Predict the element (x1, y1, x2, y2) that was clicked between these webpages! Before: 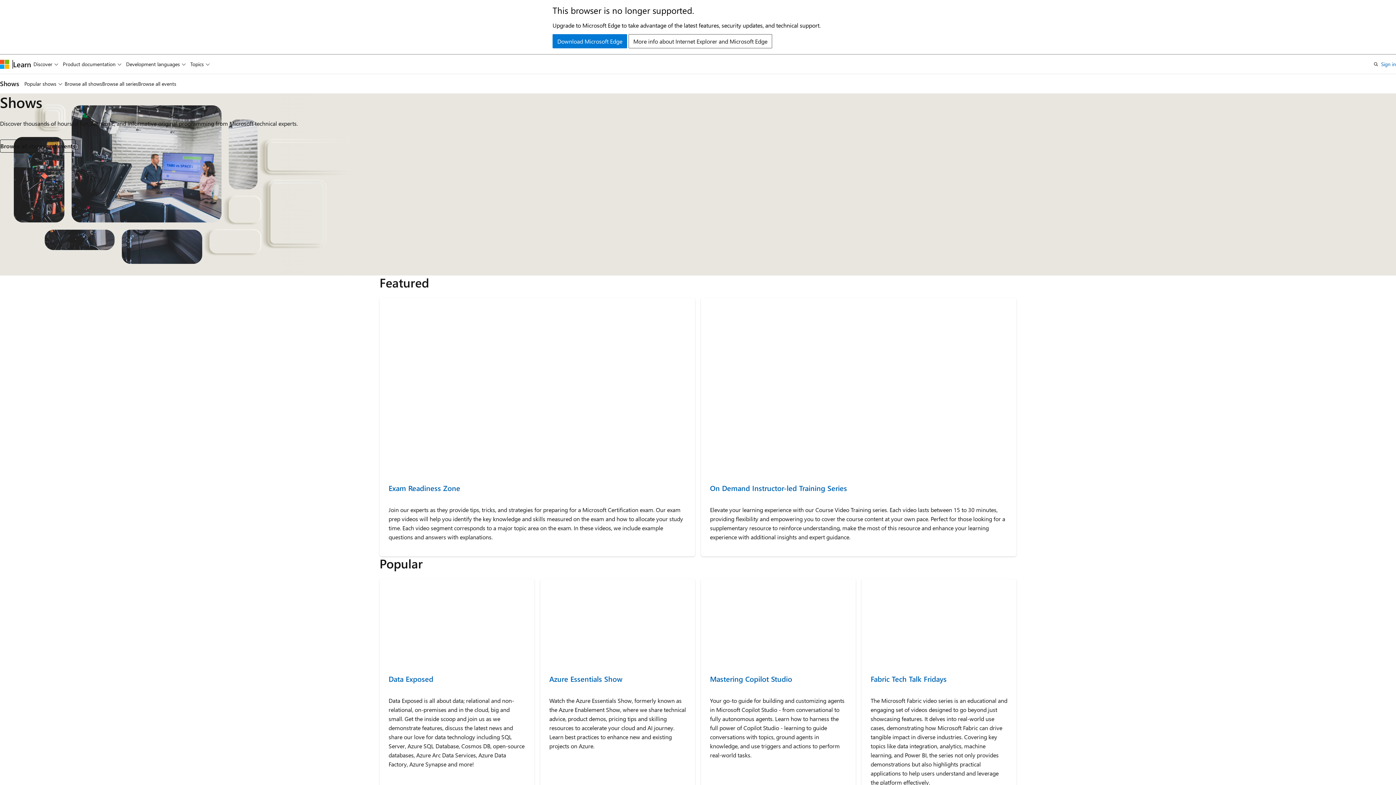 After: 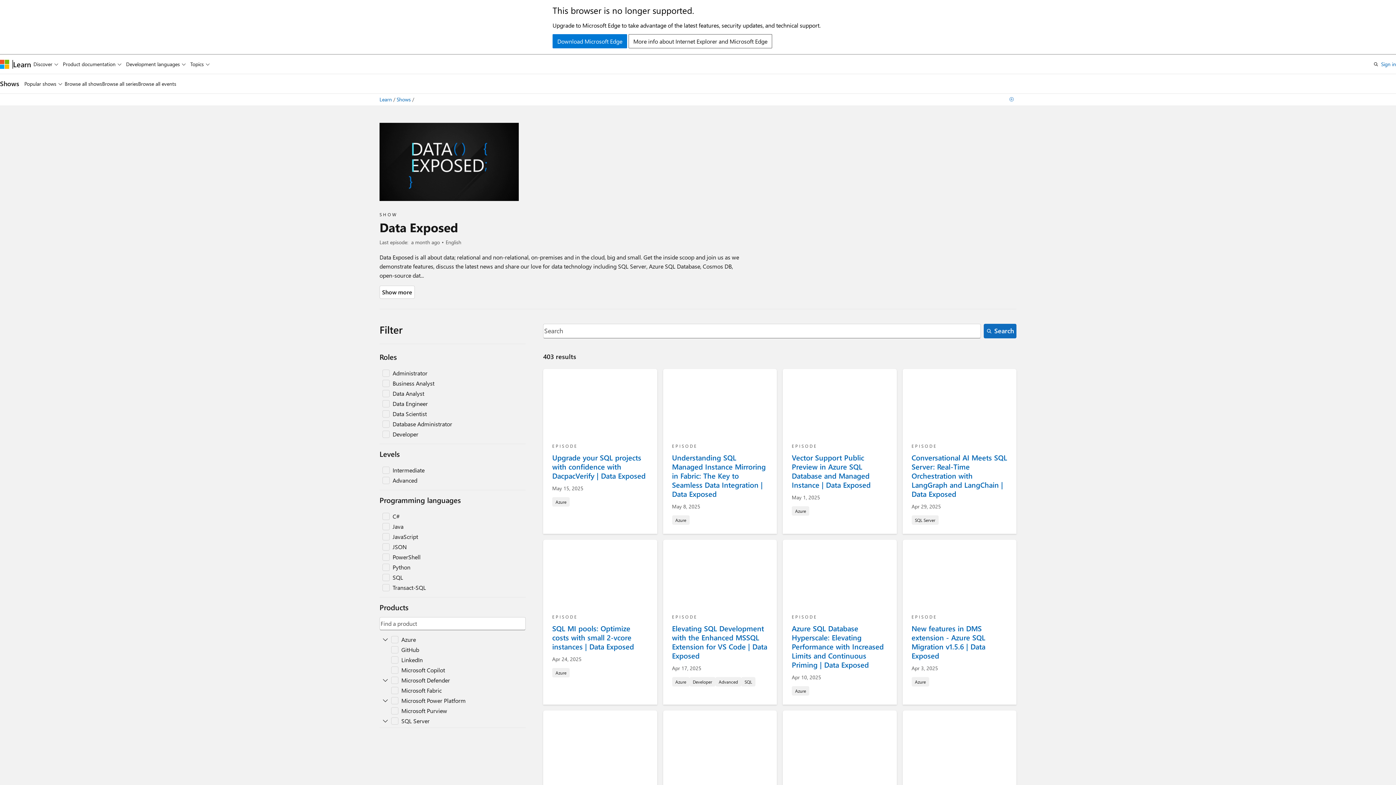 Action: label: Data Exposed bbox: (388, 675, 525, 683)